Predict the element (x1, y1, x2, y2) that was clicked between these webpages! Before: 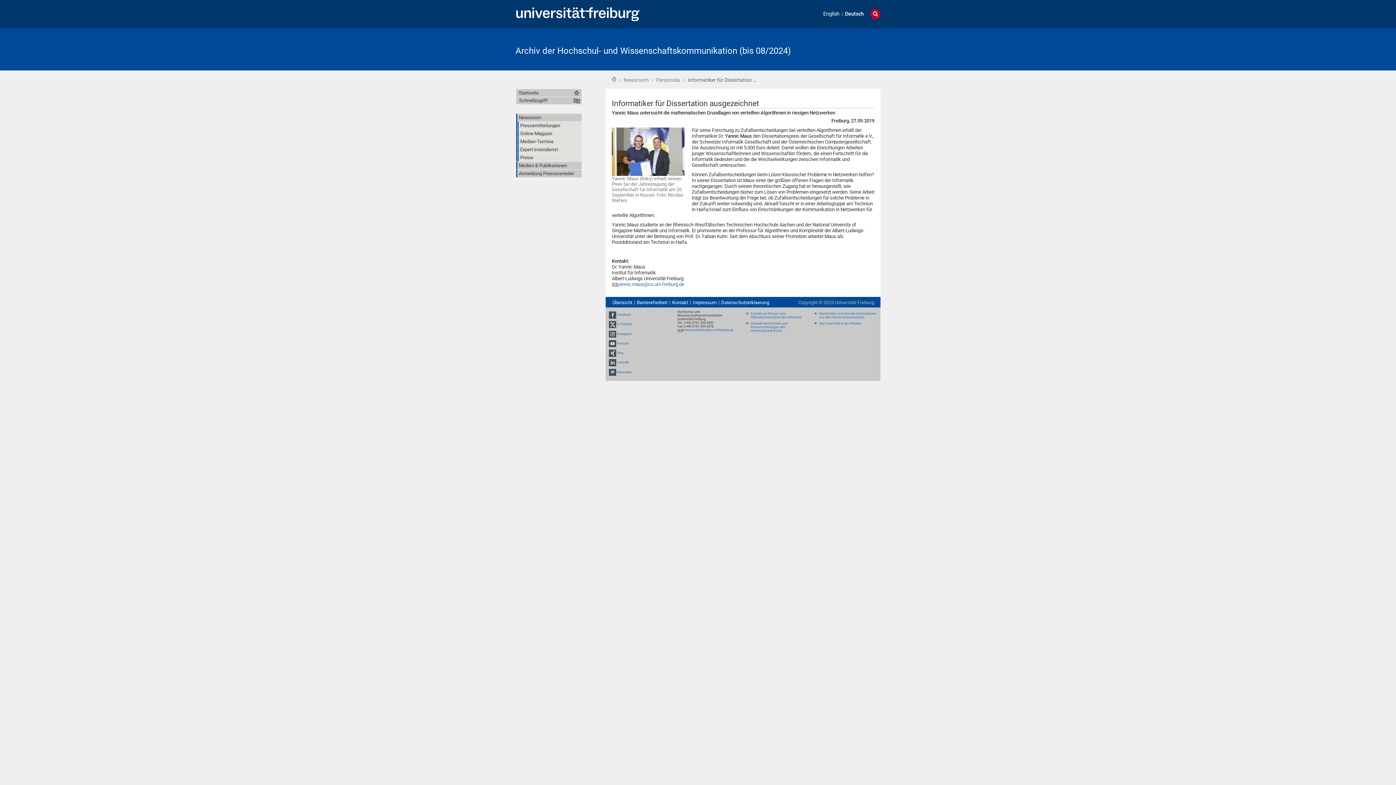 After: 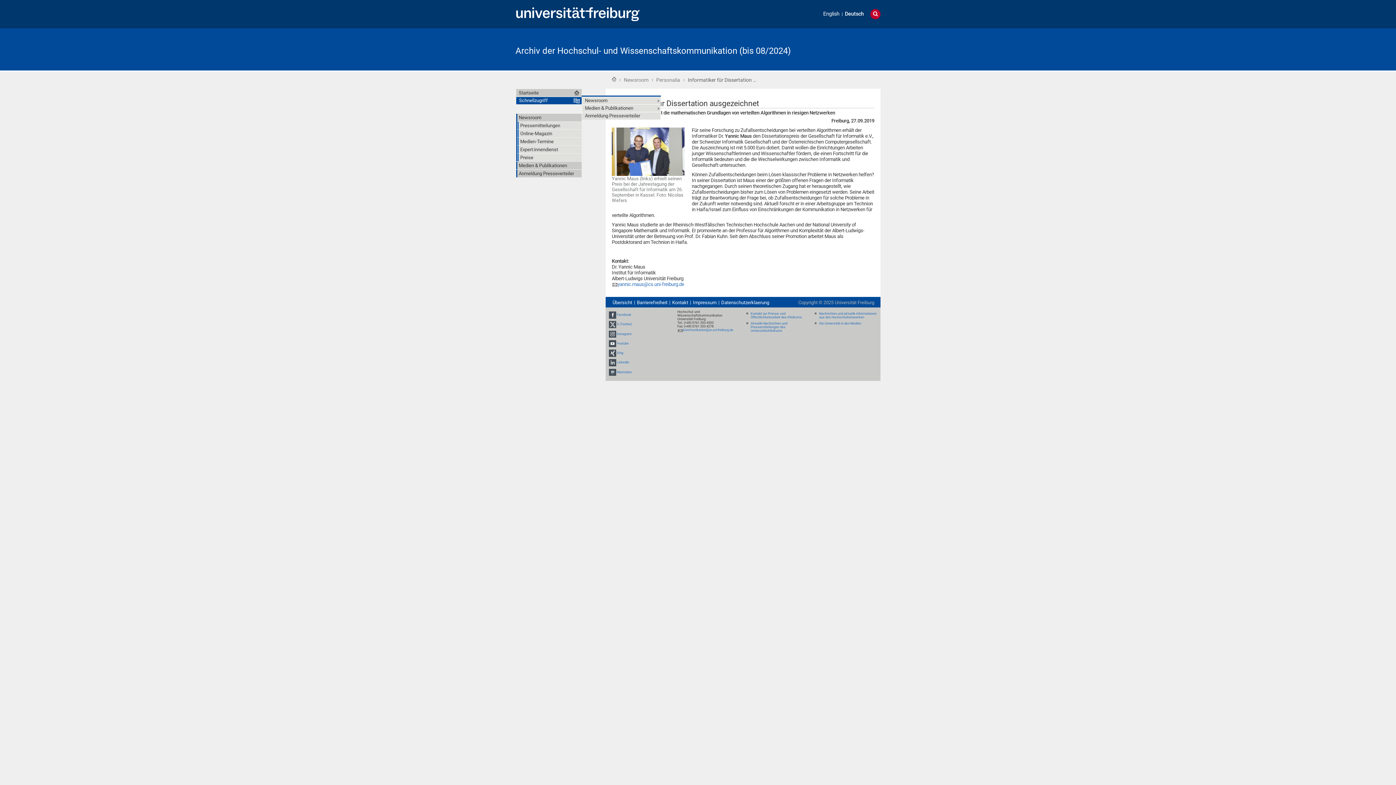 Action: bbox: (516, 96, 581, 104) label: Schnellzugriff